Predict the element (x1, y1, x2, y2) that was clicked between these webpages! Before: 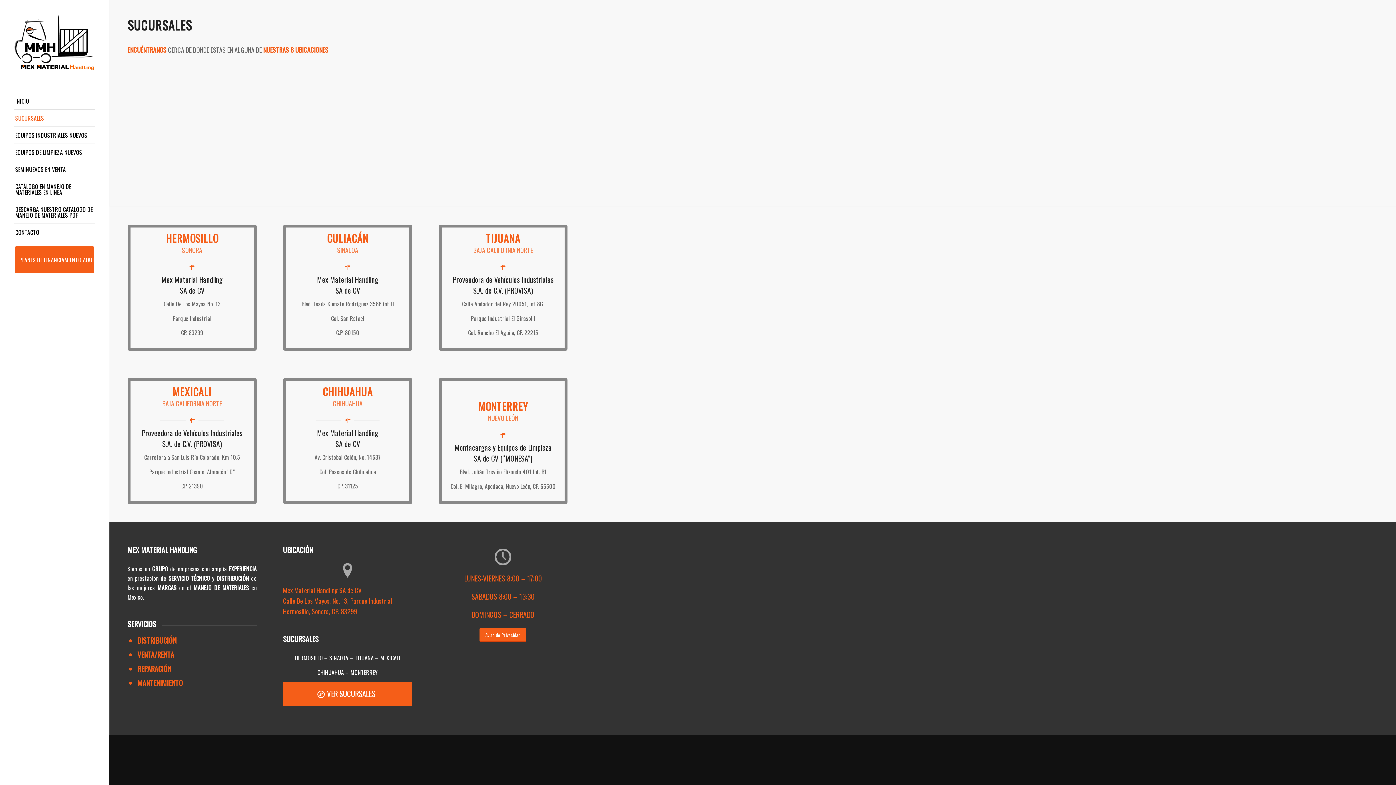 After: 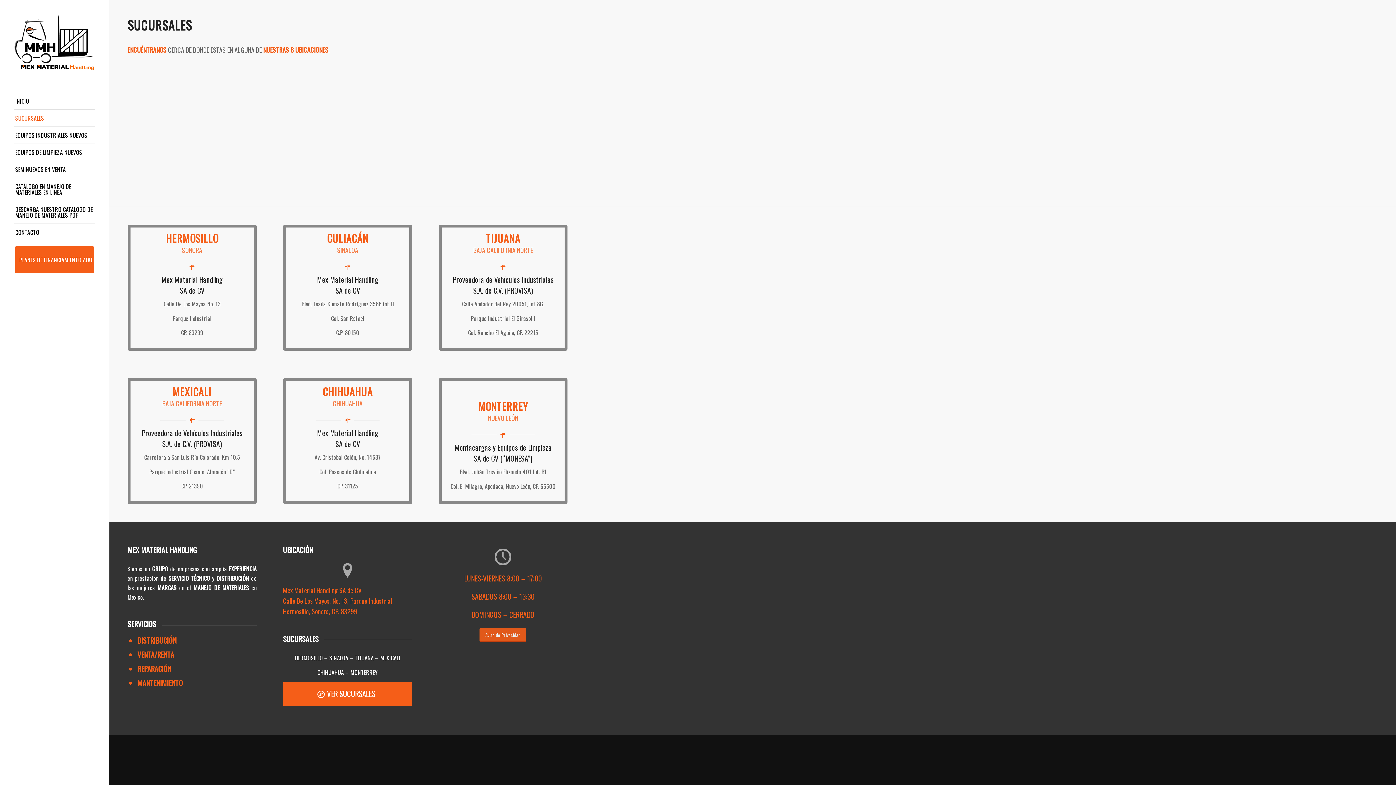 Action: bbox: (479, 628, 526, 642) label: Aviso de Privacidad